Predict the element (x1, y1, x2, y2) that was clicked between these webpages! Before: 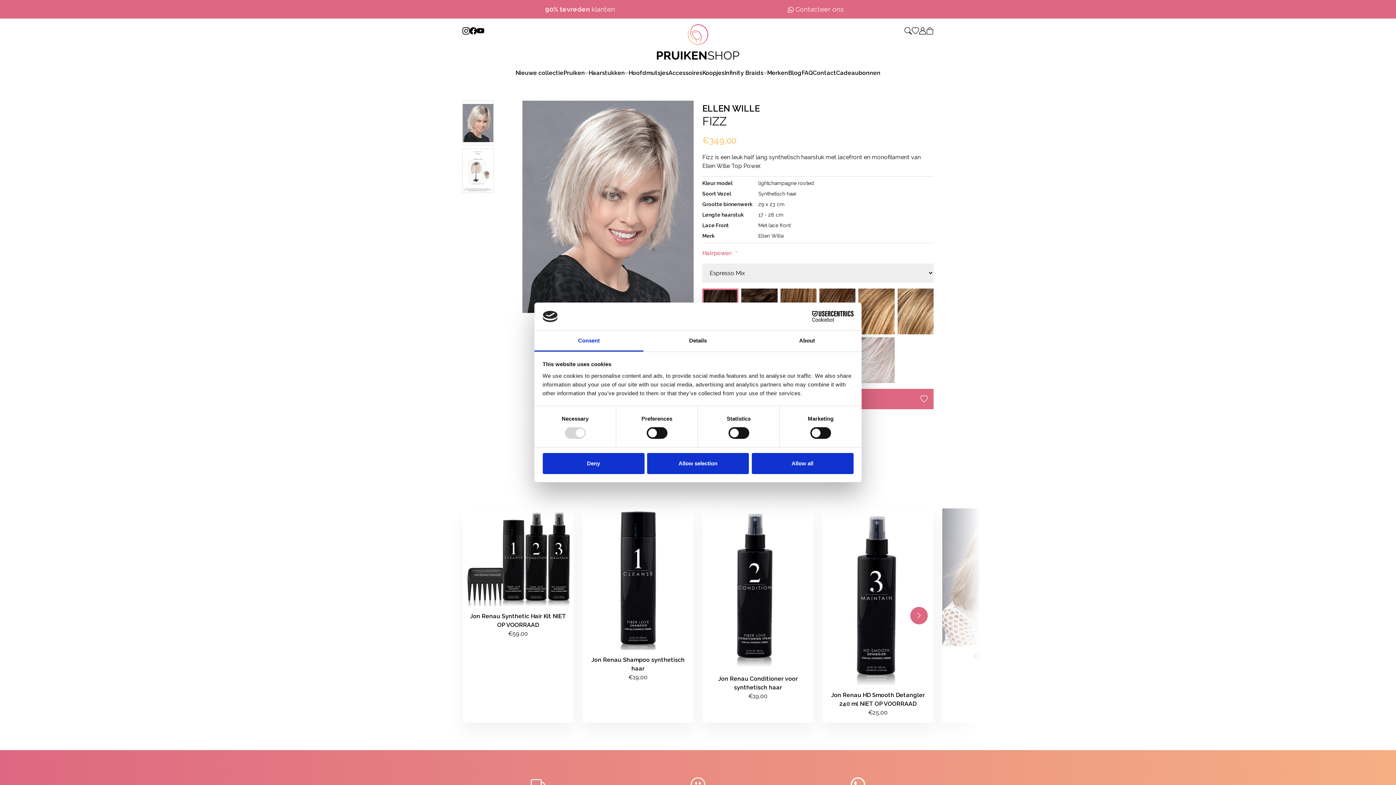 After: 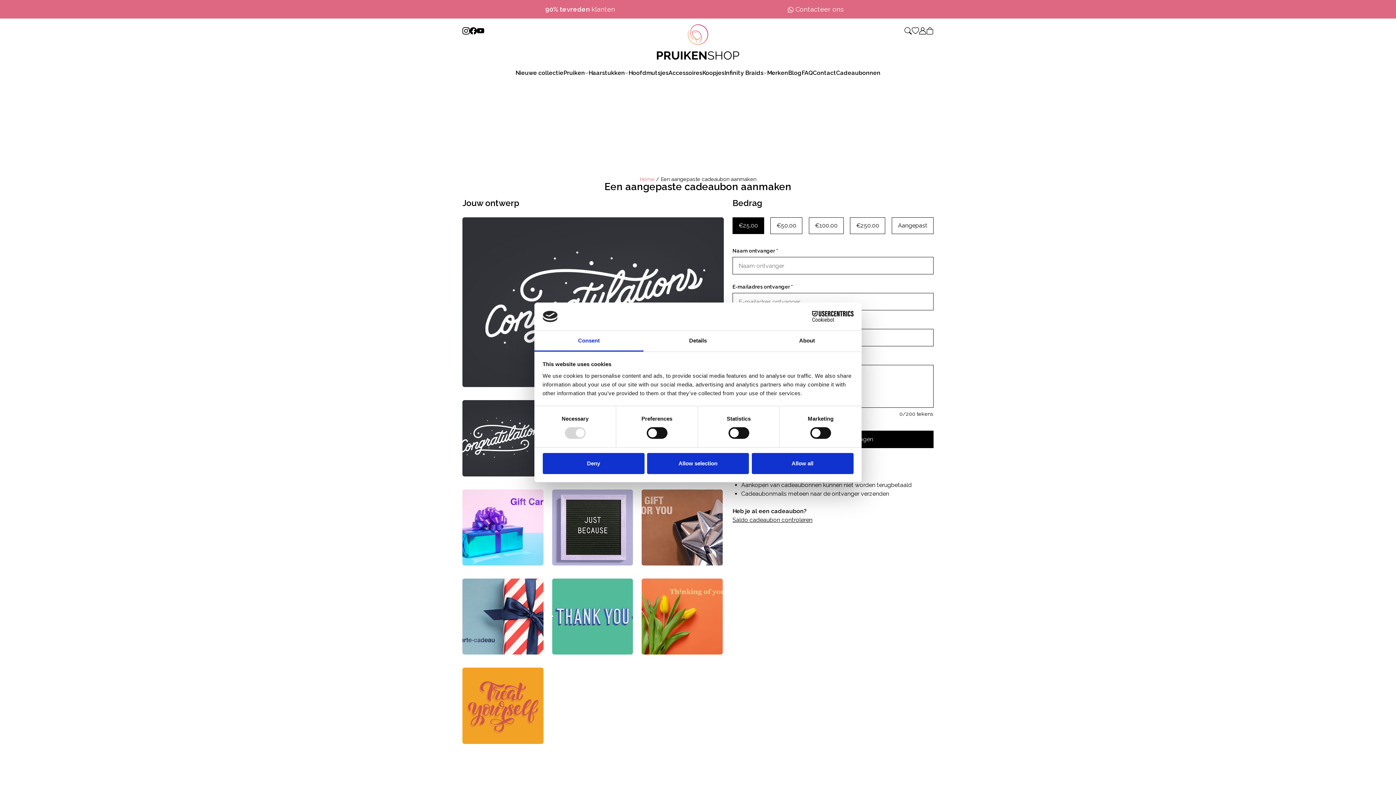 Action: bbox: (836, 68, 880, 77) label: Cadeaubonnen